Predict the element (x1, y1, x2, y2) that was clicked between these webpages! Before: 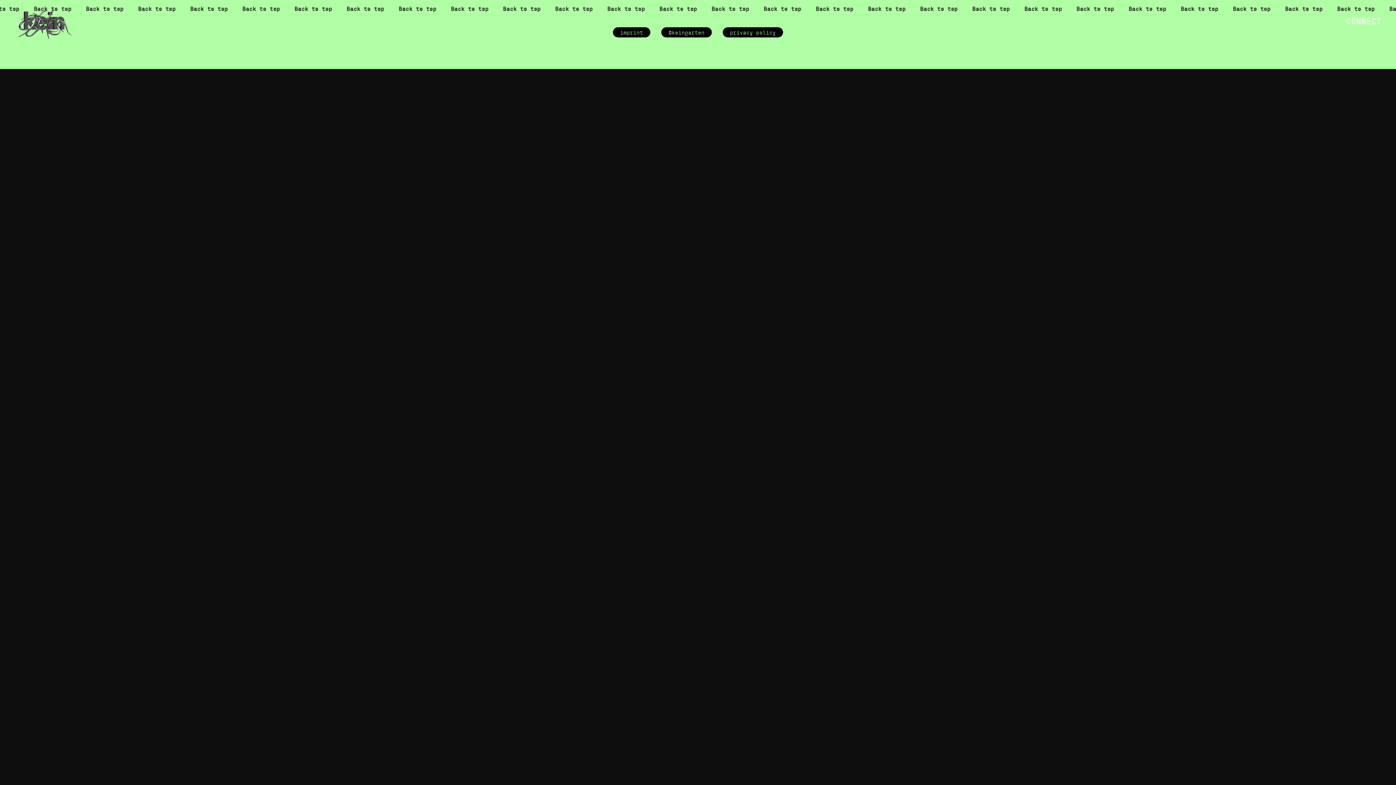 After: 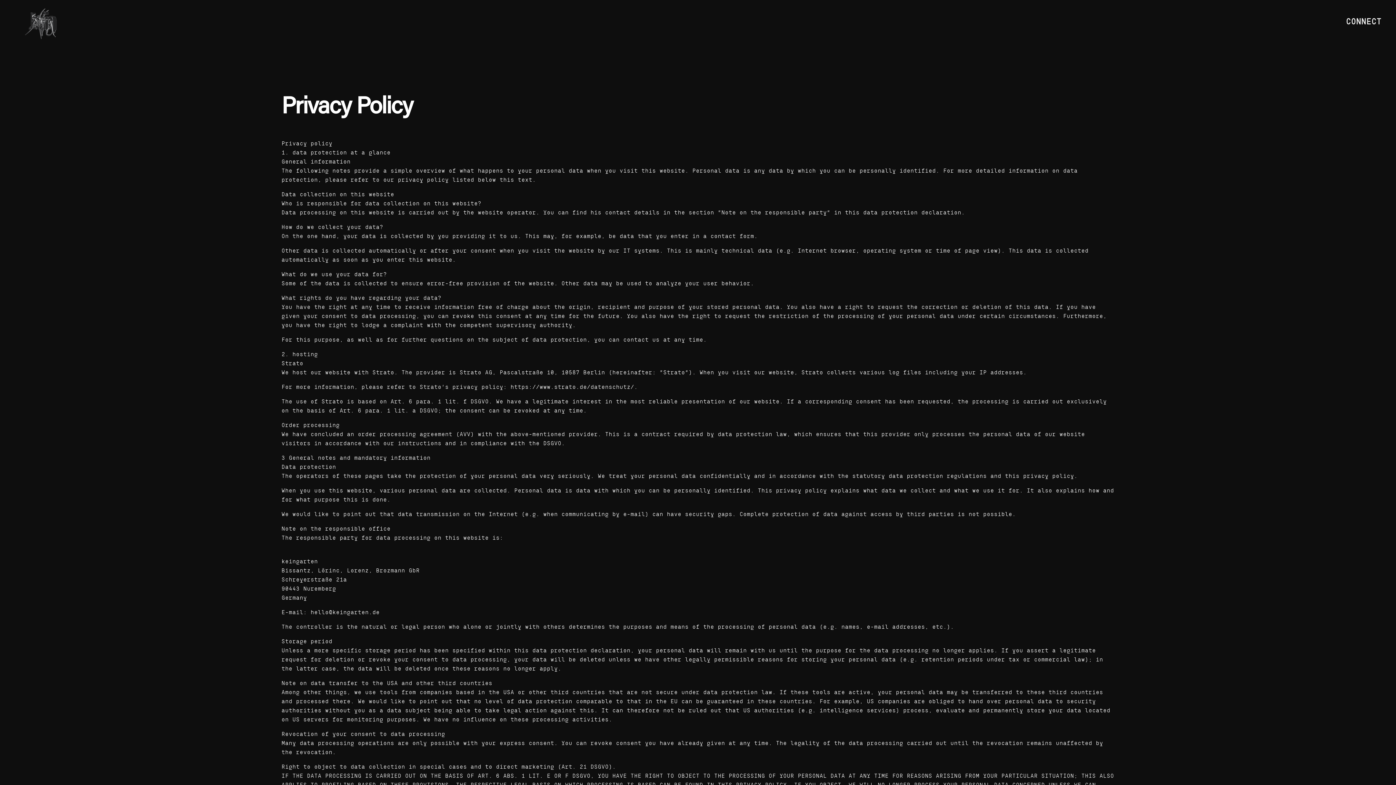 Action: bbox: (722, 27, 783, 37) label: privacy policy